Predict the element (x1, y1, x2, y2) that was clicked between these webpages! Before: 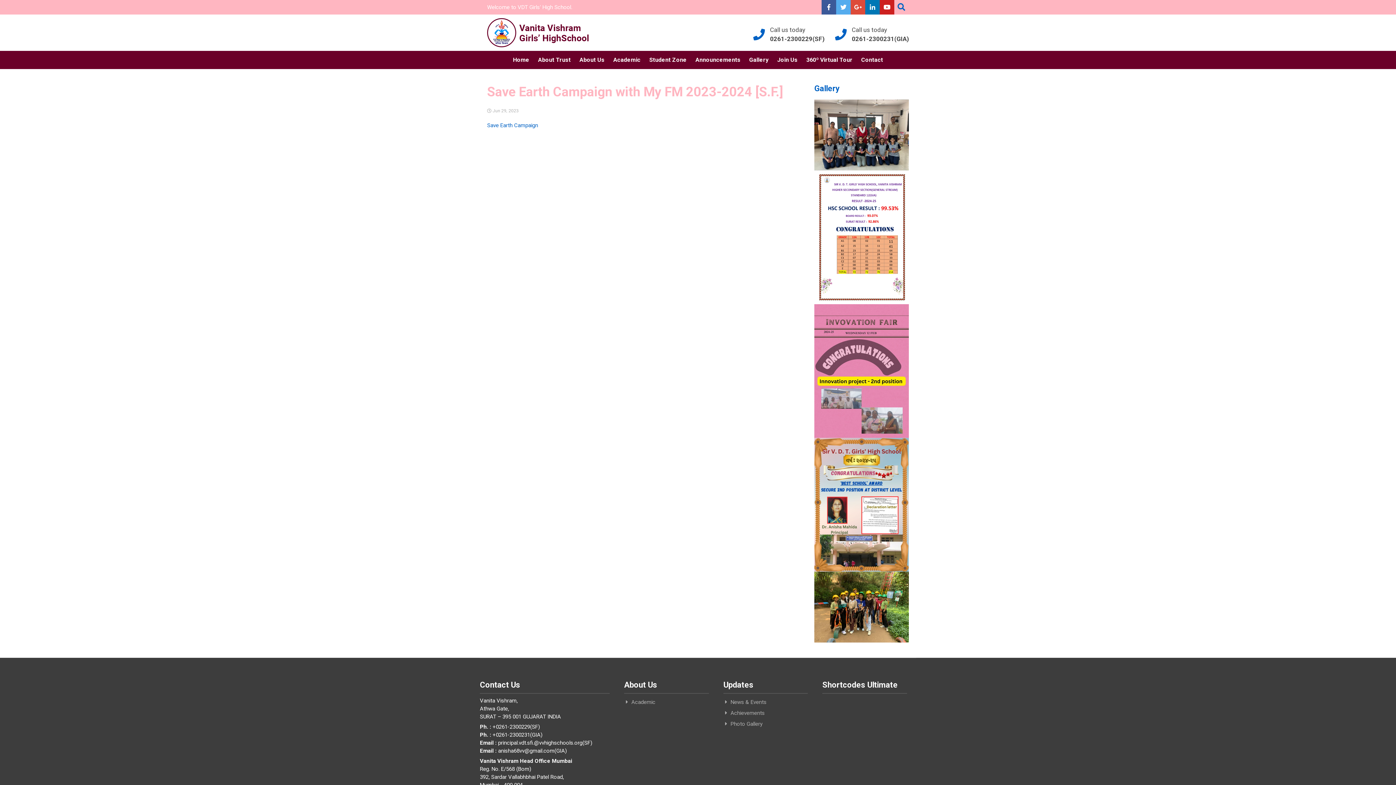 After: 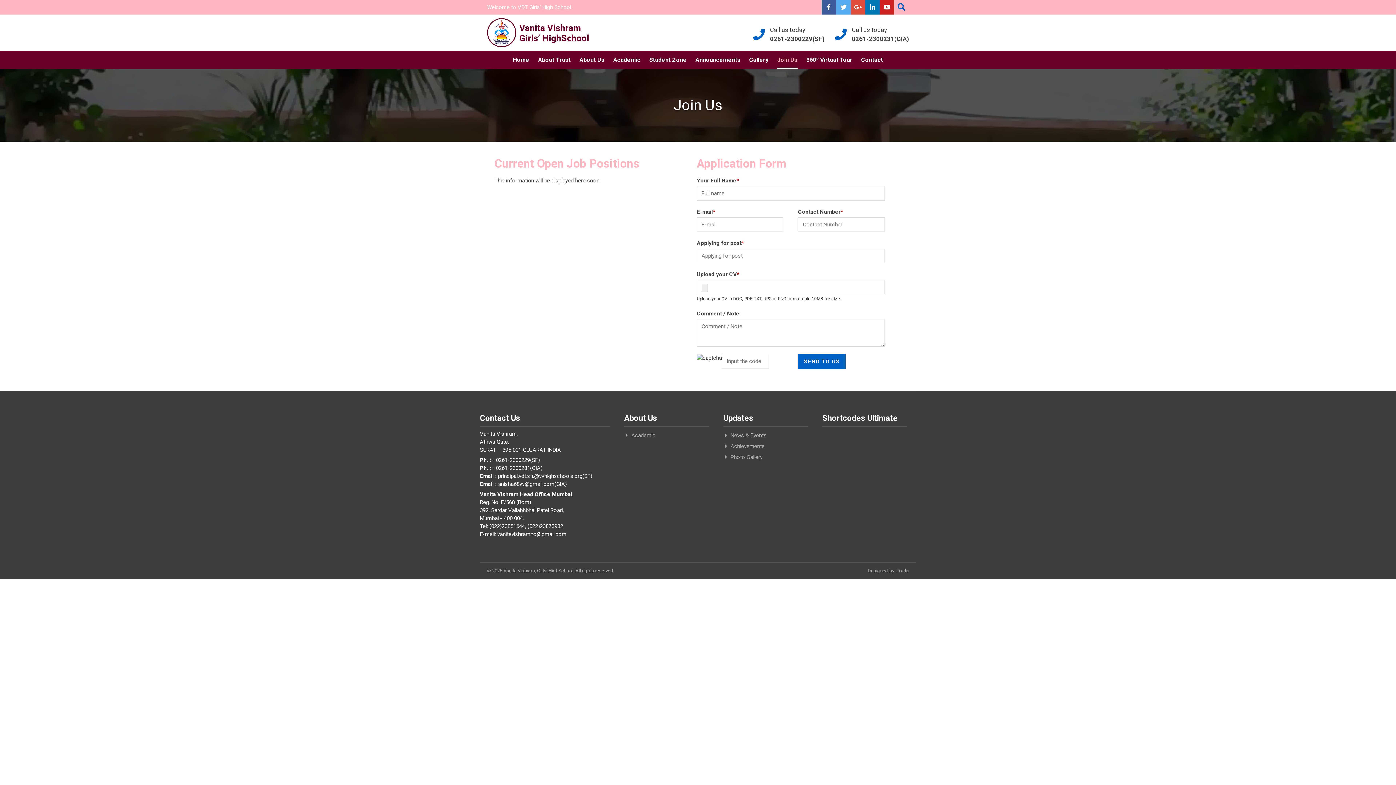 Action: label: Join Us bbox: (777, 50, 797, 69)